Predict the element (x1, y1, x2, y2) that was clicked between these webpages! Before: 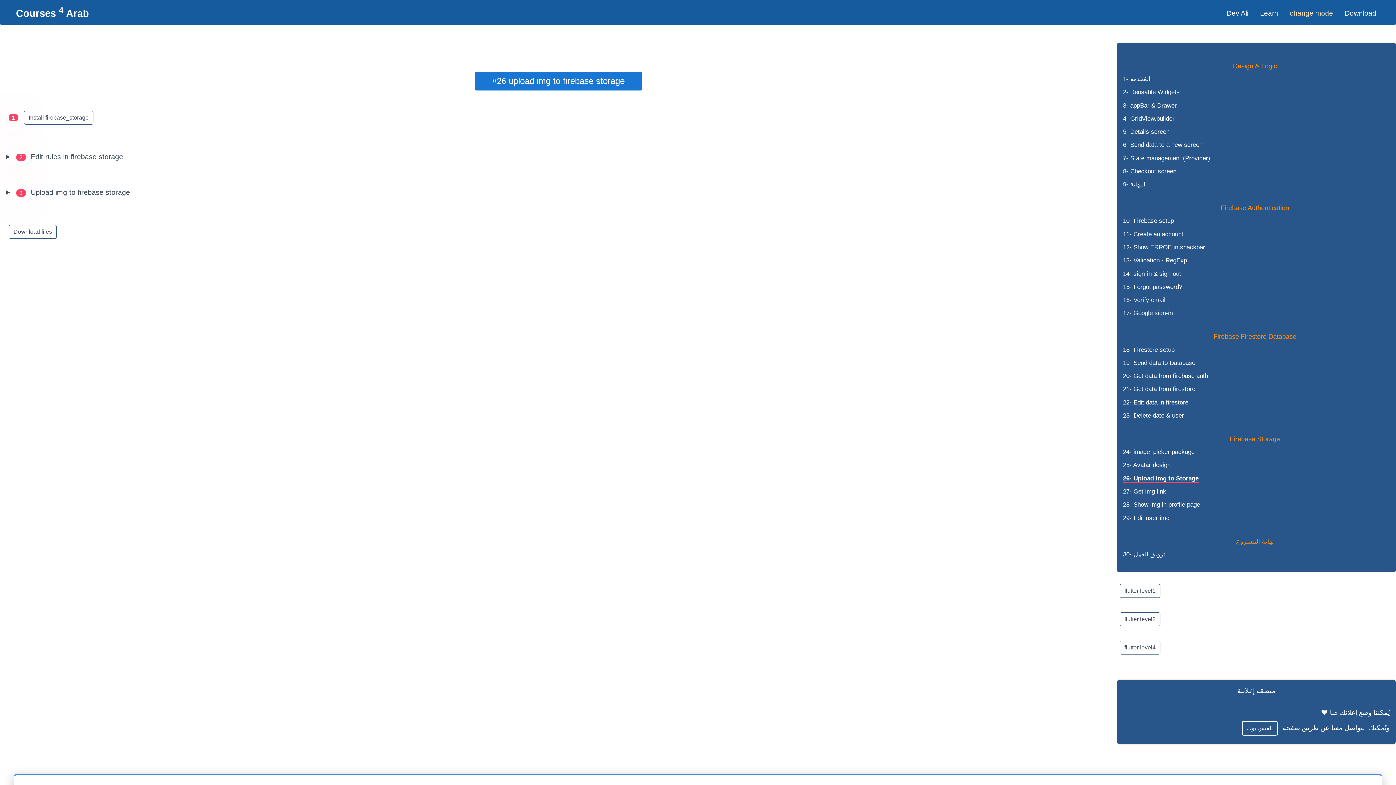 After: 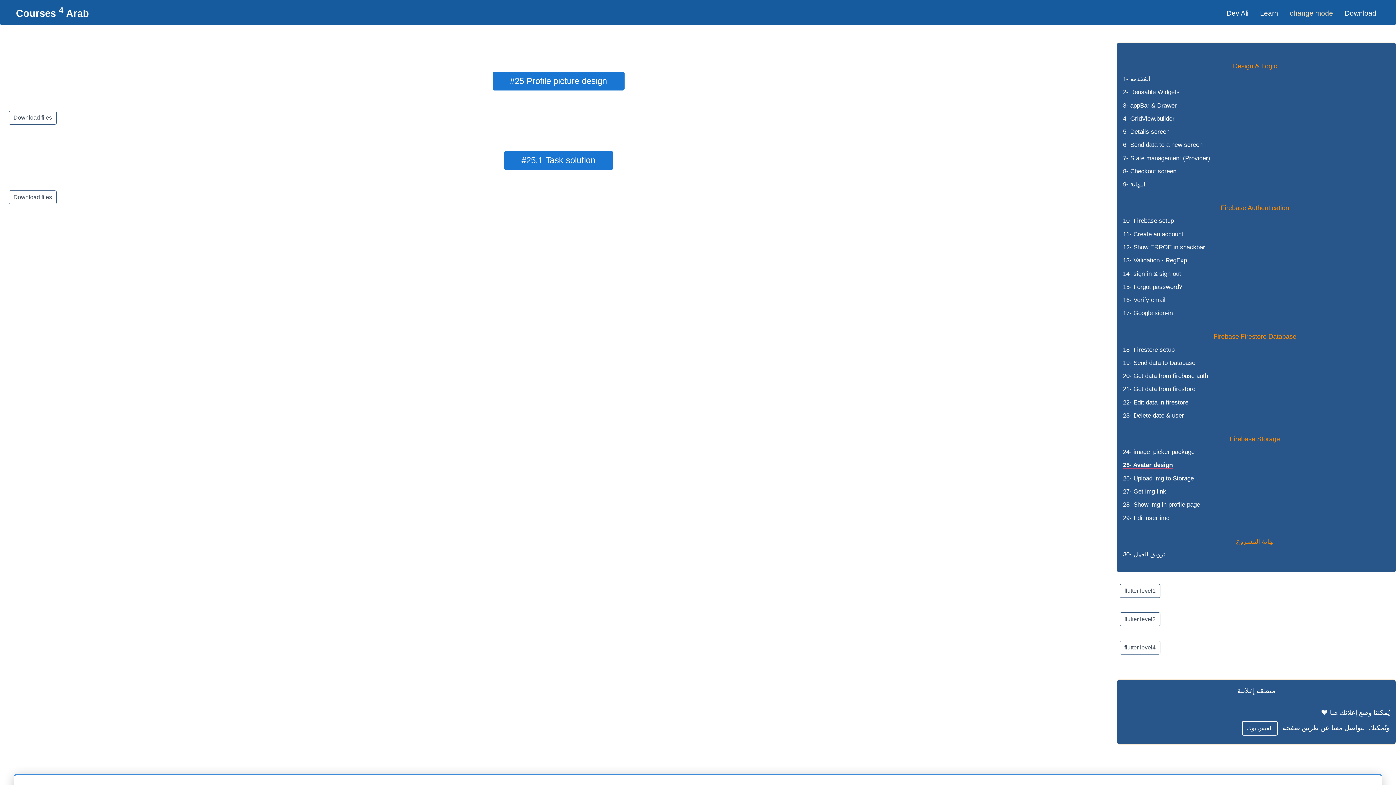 Action: bbox: (1123, 461, 1170, 468) label: 25- Avatar design